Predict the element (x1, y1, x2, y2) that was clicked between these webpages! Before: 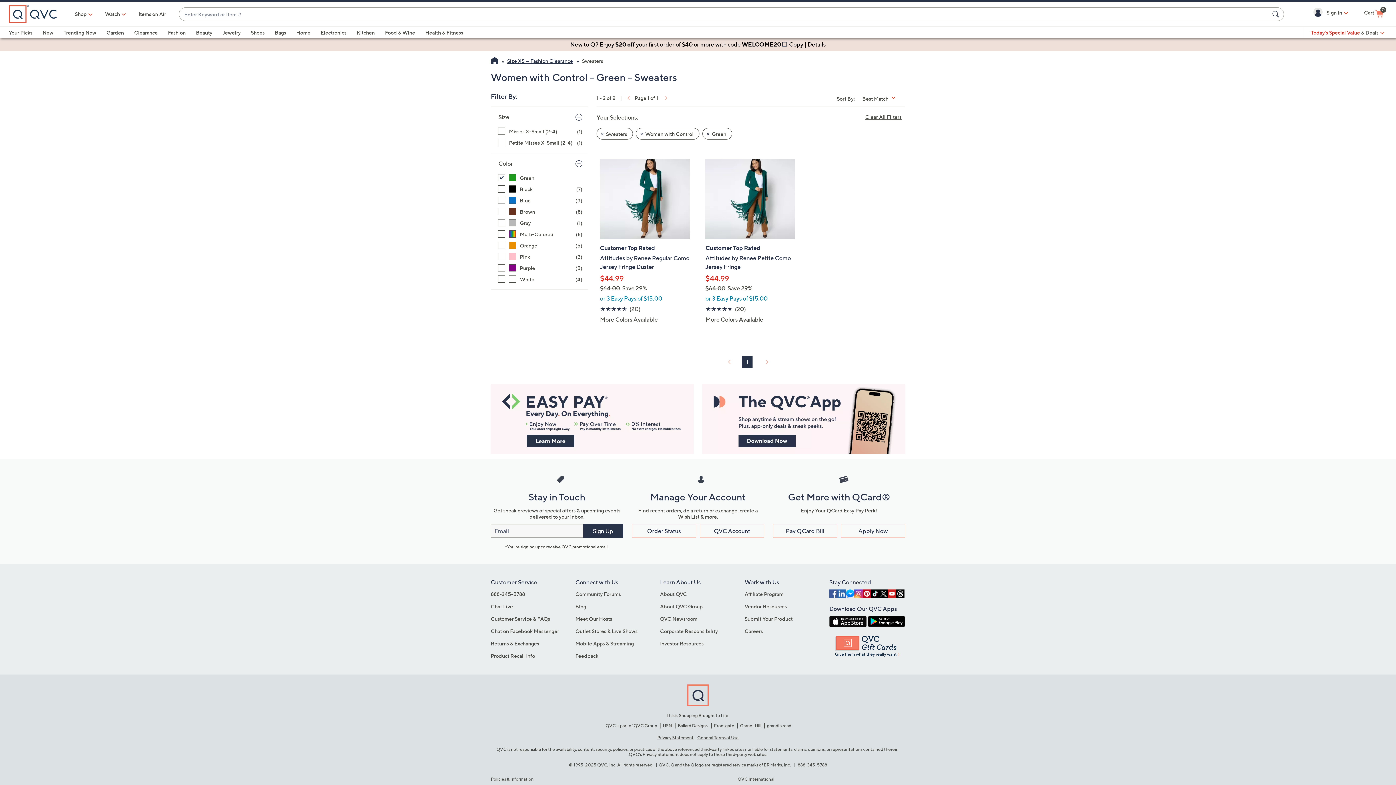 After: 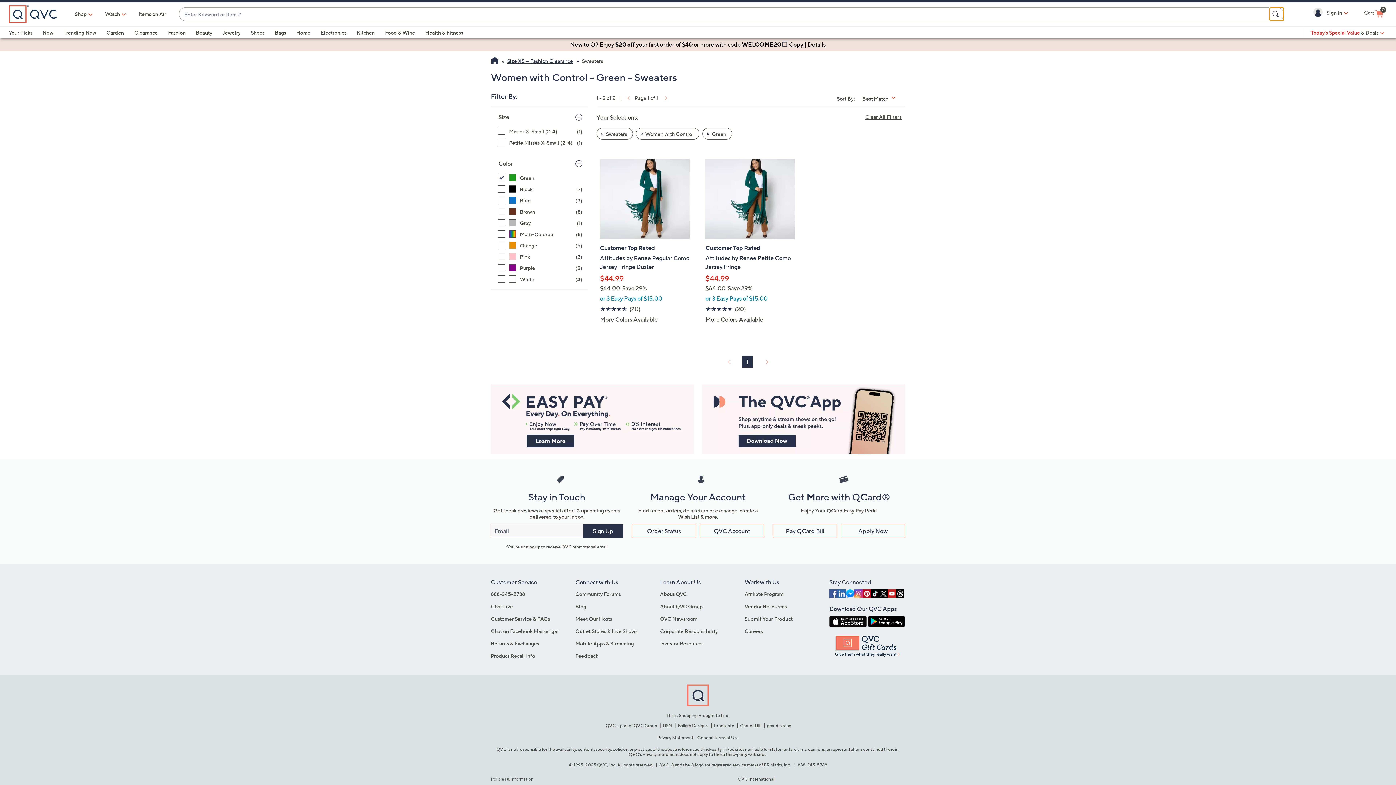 Action: label: Search Submit bbox: (1270, 7, 1284, 20)